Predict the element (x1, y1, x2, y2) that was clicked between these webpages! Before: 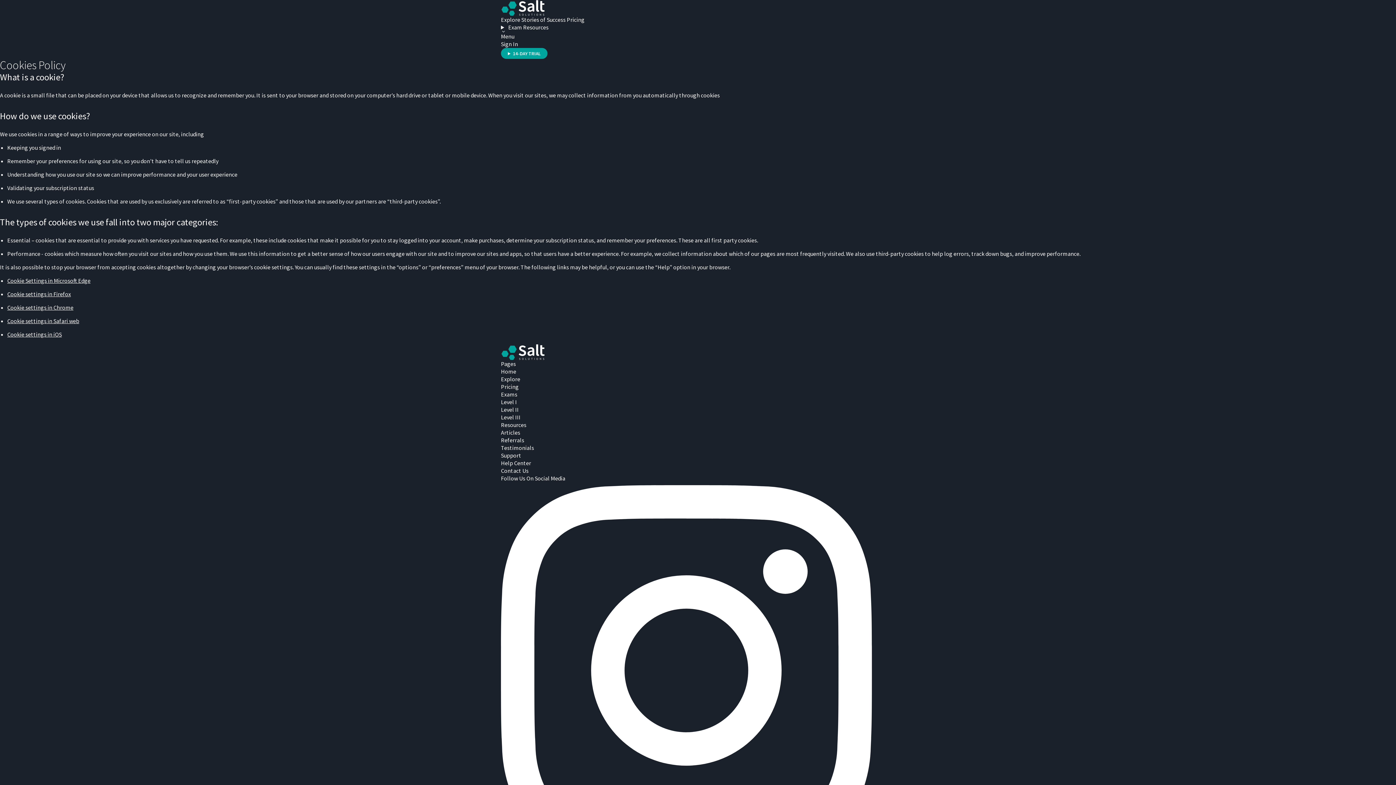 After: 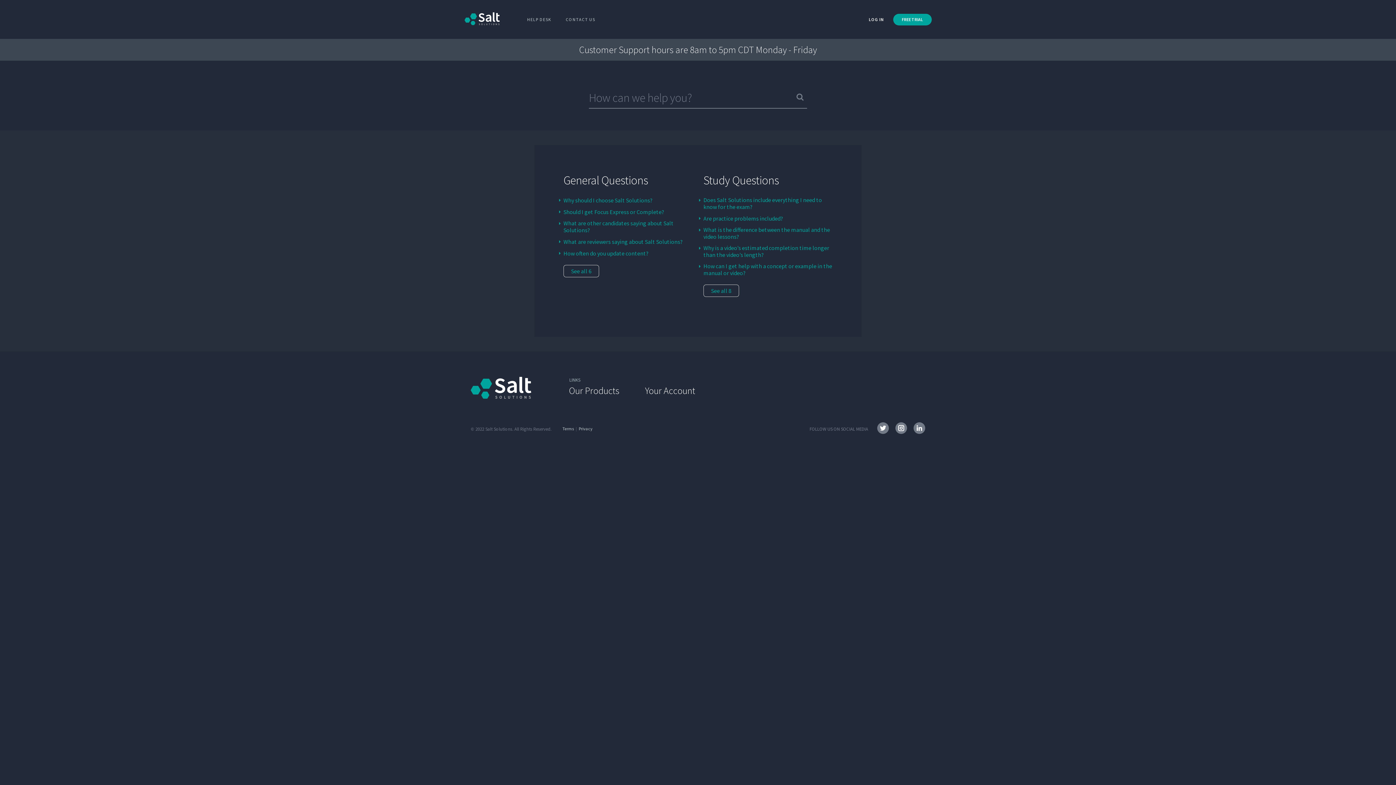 Action: label: Help Center bbox: (501, 459, 531, 466)